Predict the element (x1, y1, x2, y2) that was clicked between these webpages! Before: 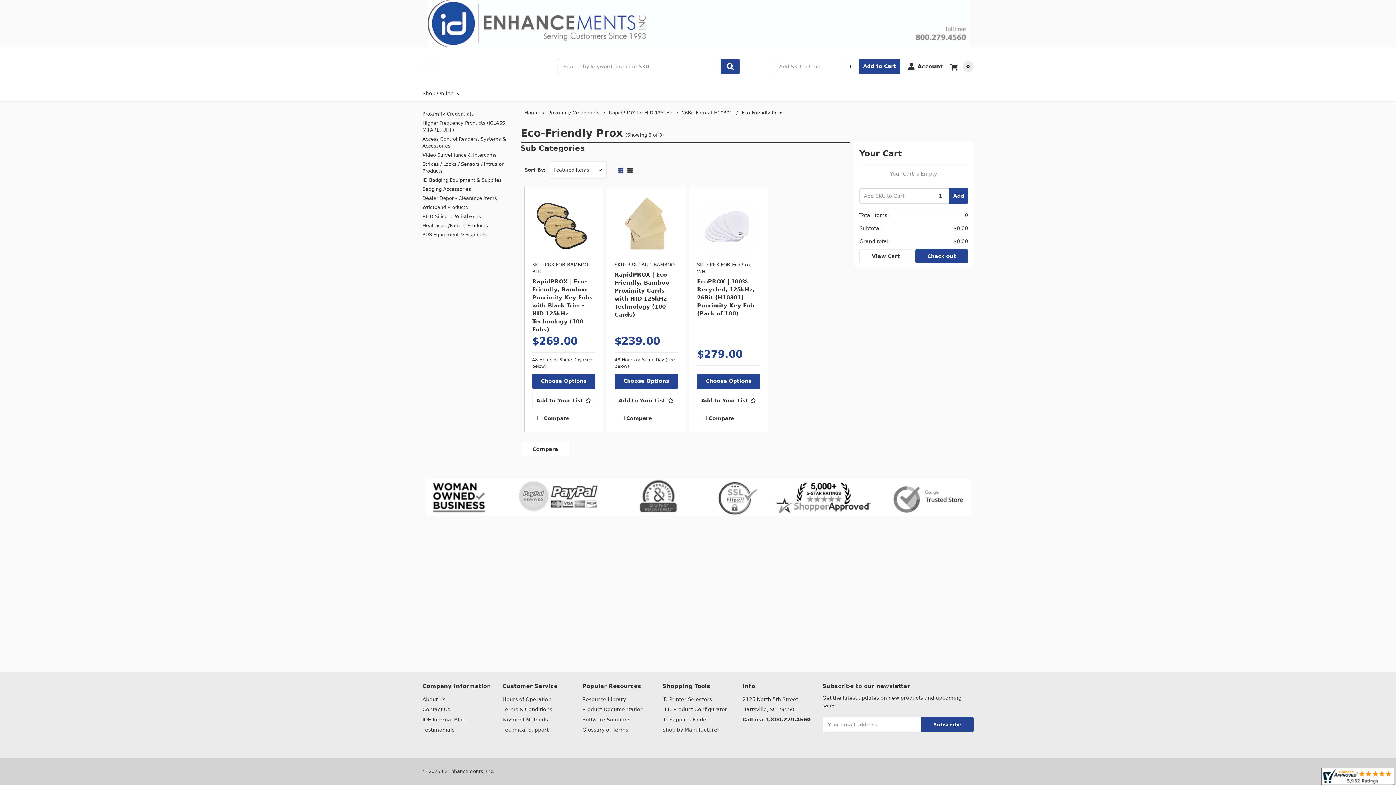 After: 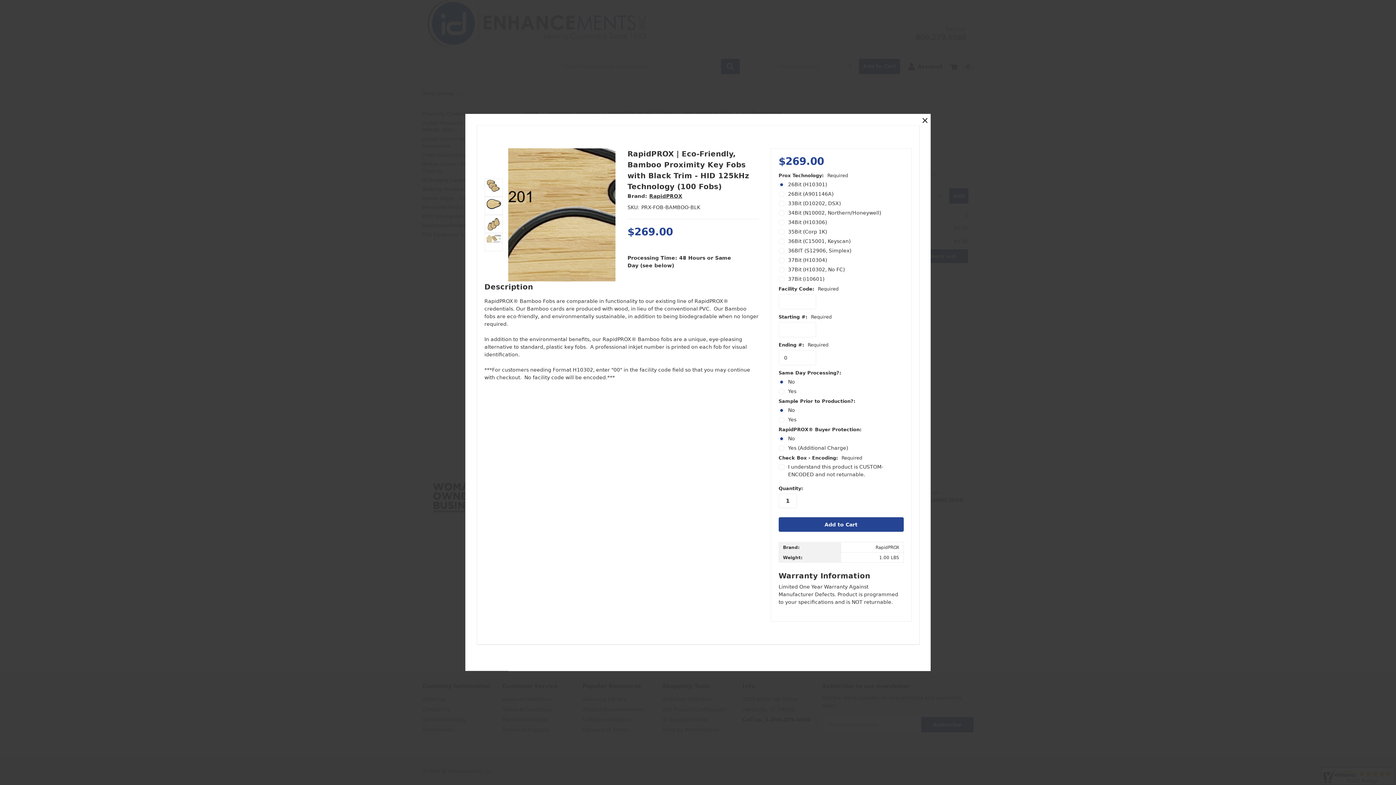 Action: bbox: (541, 219, 585, 232) label: Quick view